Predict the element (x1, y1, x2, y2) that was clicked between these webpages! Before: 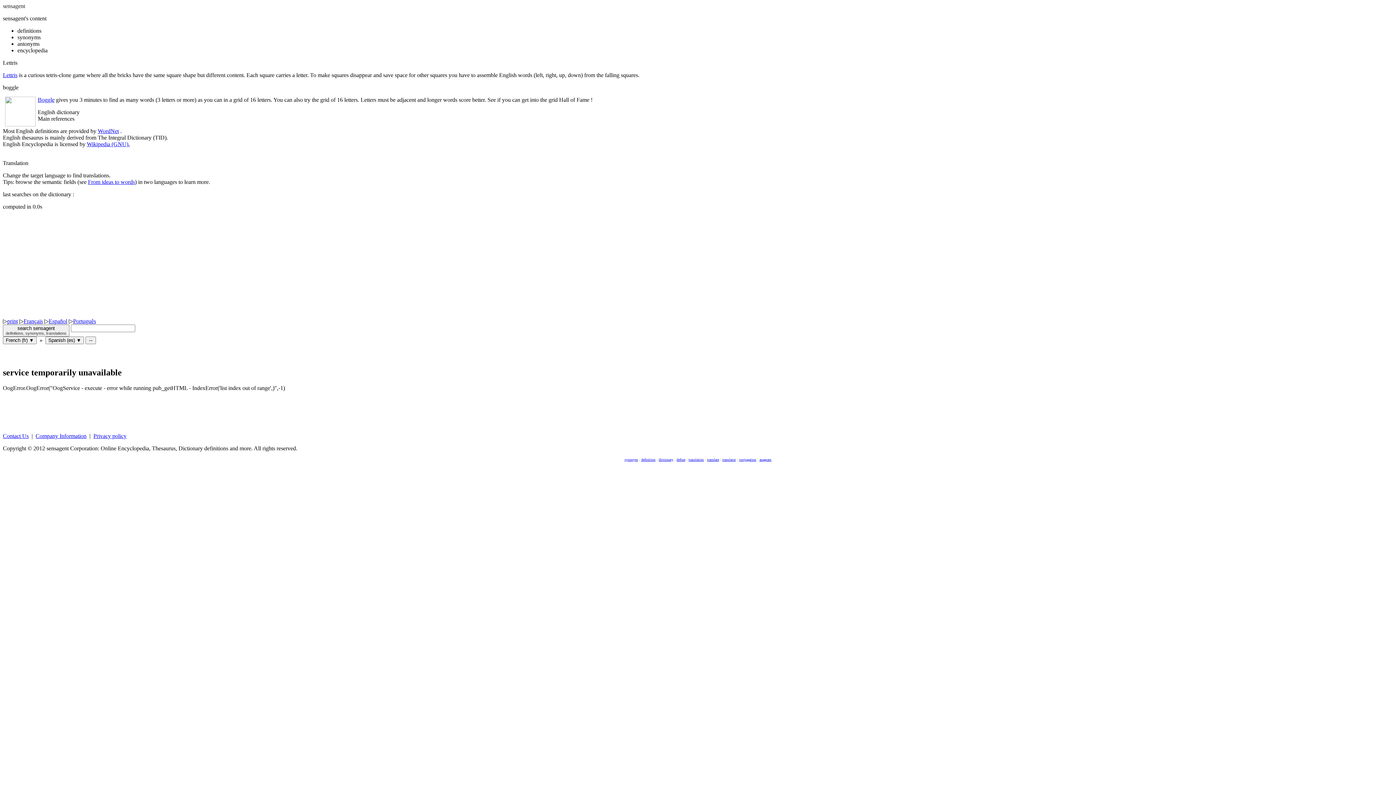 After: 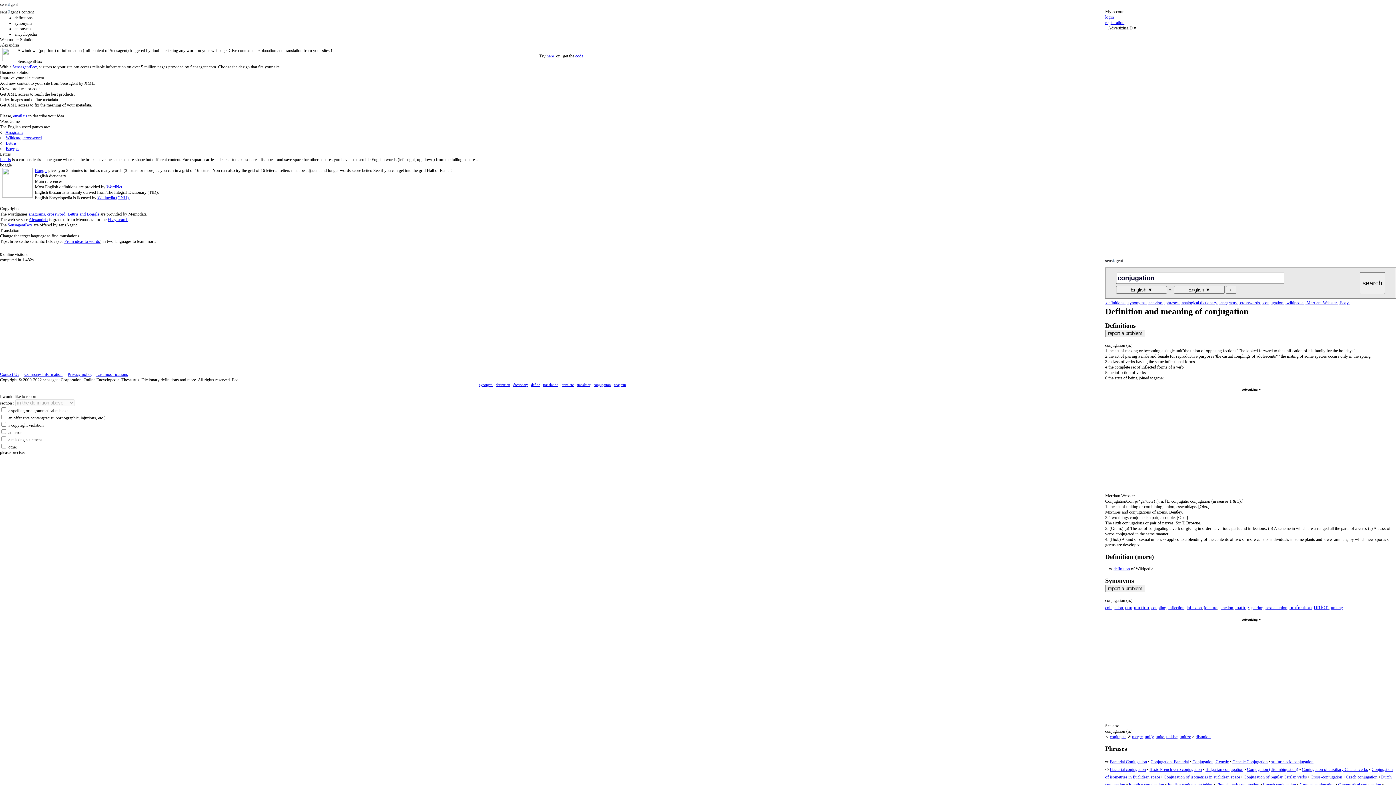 Action: bbox: (739, 457, 756, 461) label: conjugation